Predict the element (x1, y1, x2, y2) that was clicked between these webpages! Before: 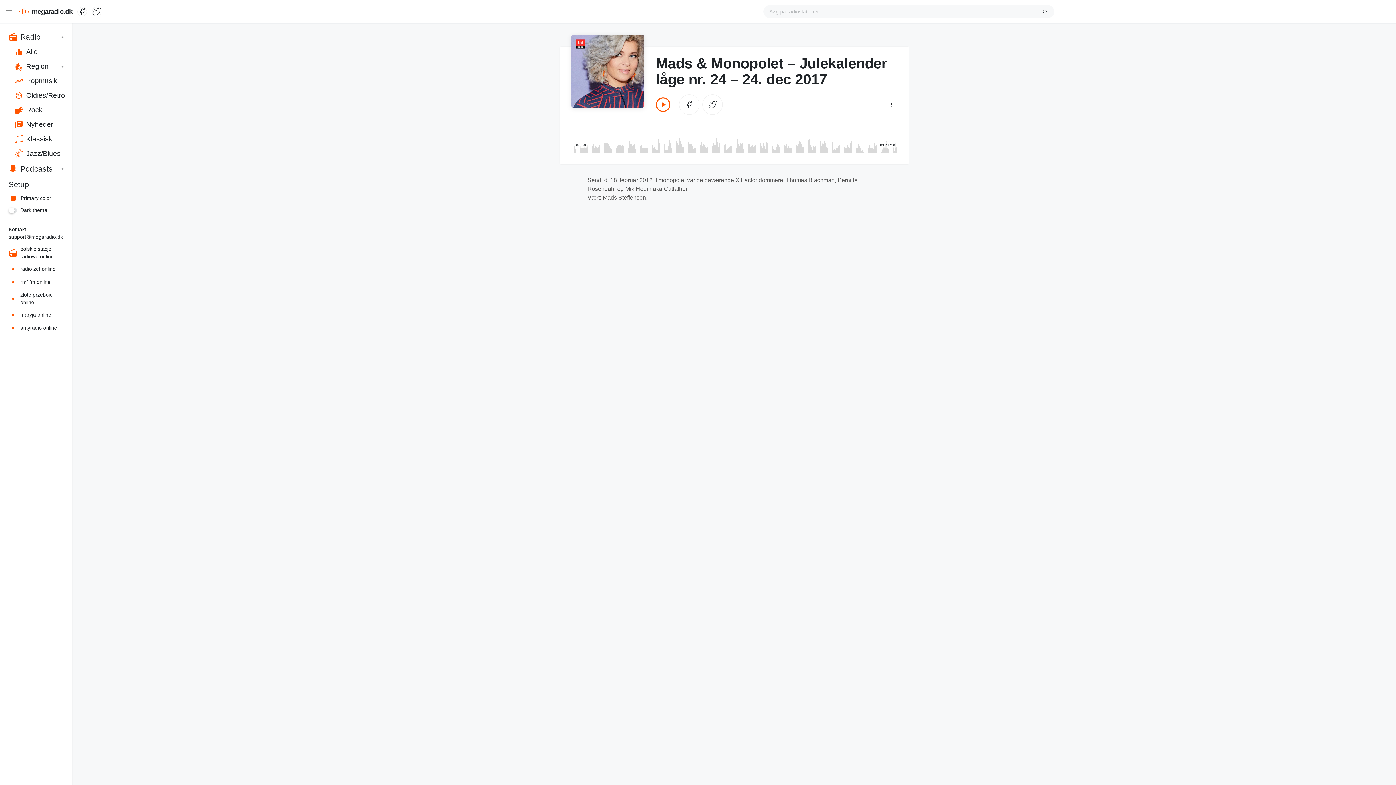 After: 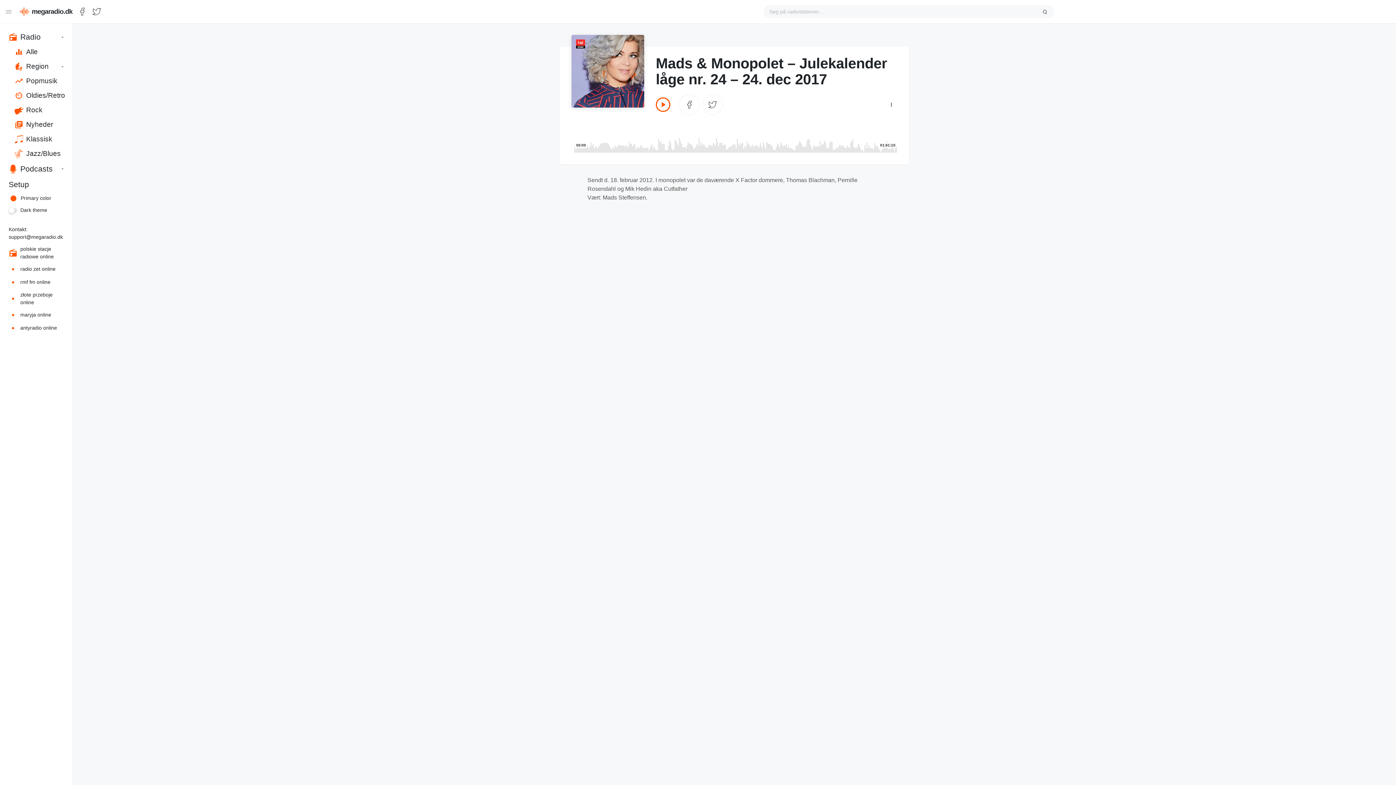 Action: label: Primary color bbox: (0, 192, 72, 204)